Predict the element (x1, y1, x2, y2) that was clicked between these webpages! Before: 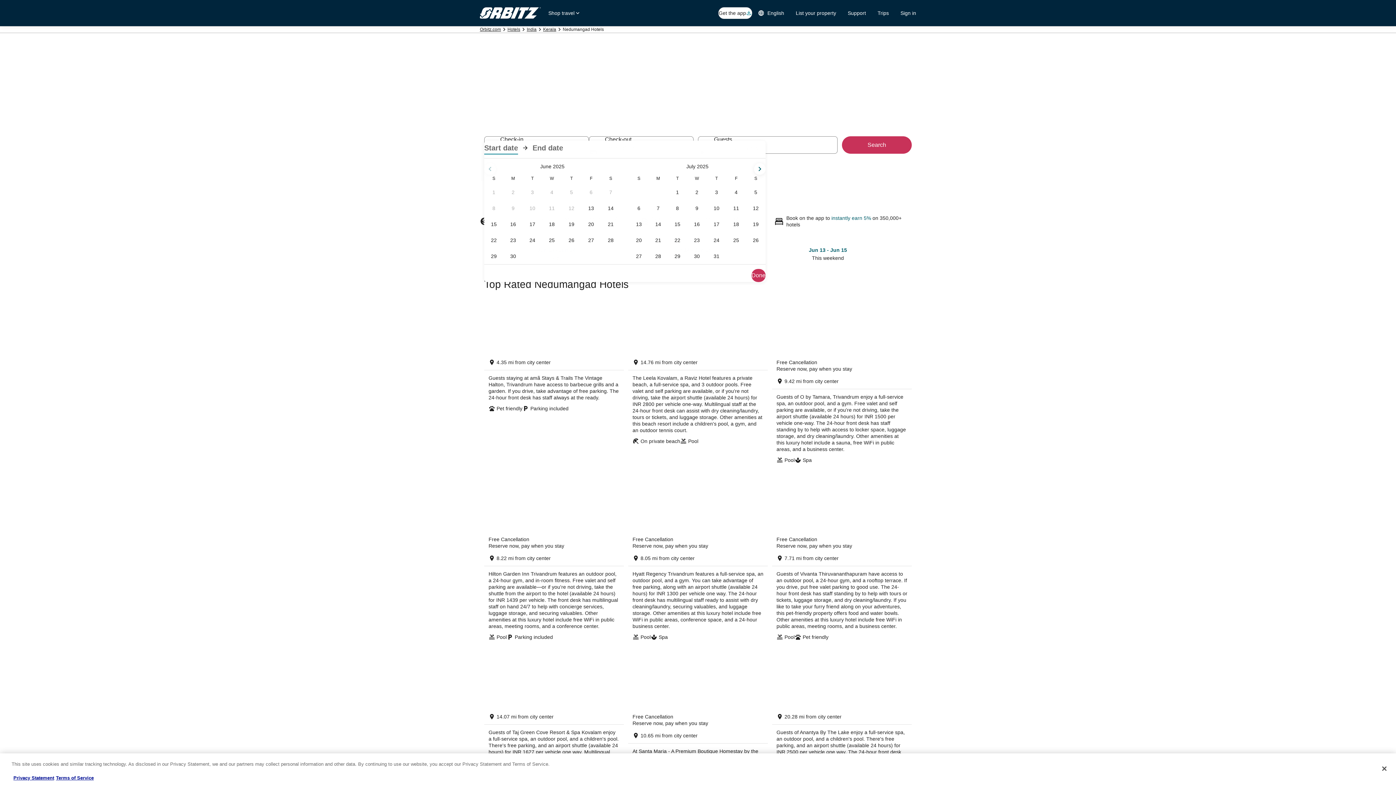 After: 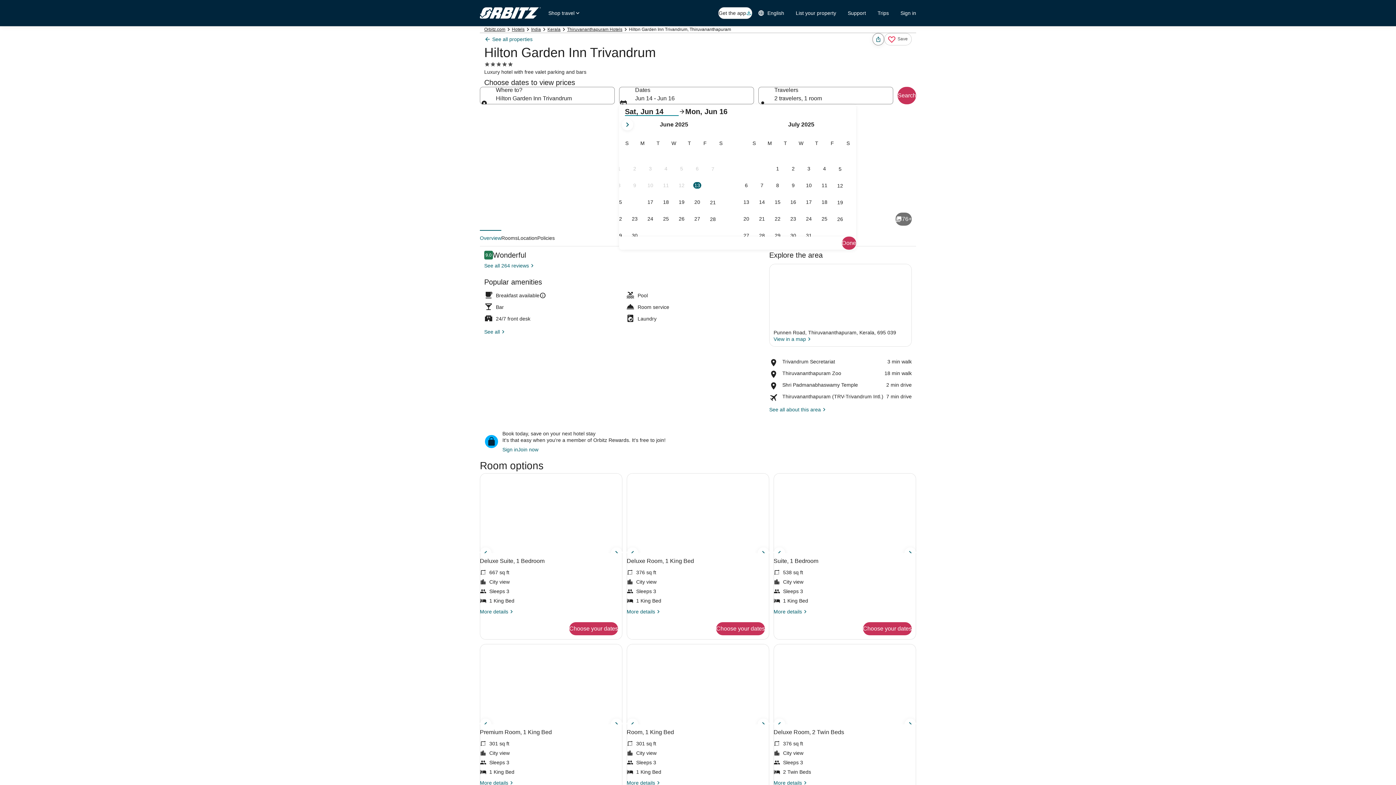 Action: bbox: (484, 472, 624, 645) label: Hilton Garden Inn Trivandrum